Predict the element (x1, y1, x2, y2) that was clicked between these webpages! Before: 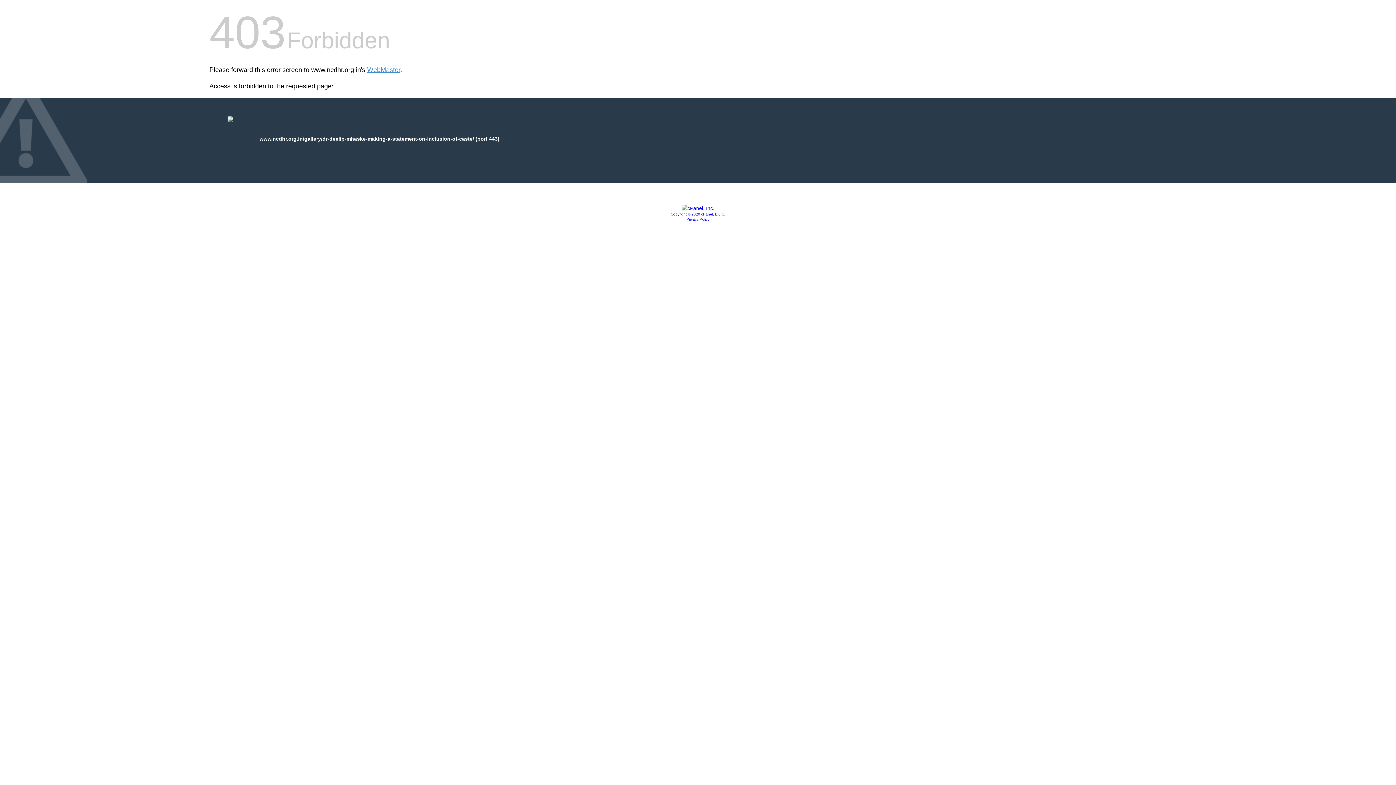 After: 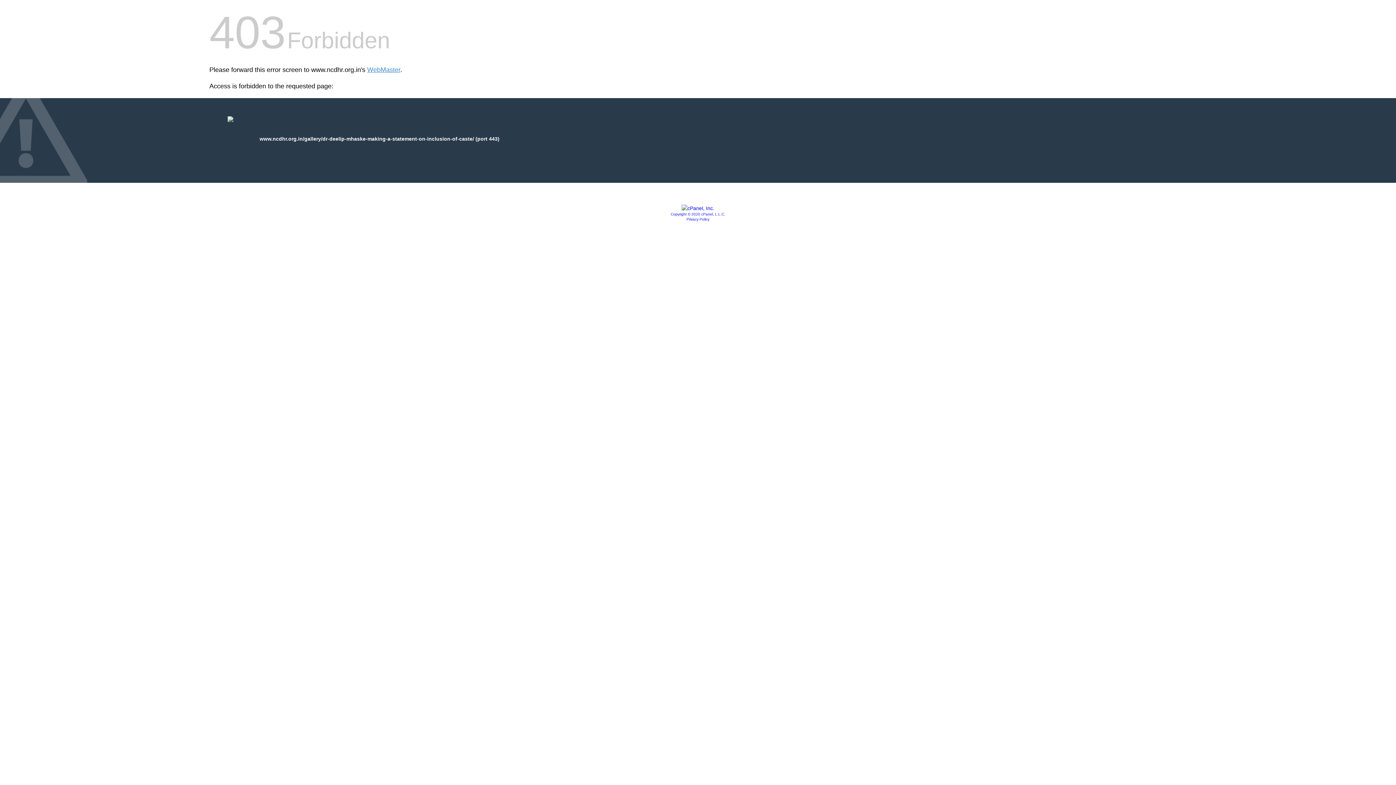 Action: label: Copyright © 2020 cPanel, L.L.C. bbox: (670, 212, 725, 216)